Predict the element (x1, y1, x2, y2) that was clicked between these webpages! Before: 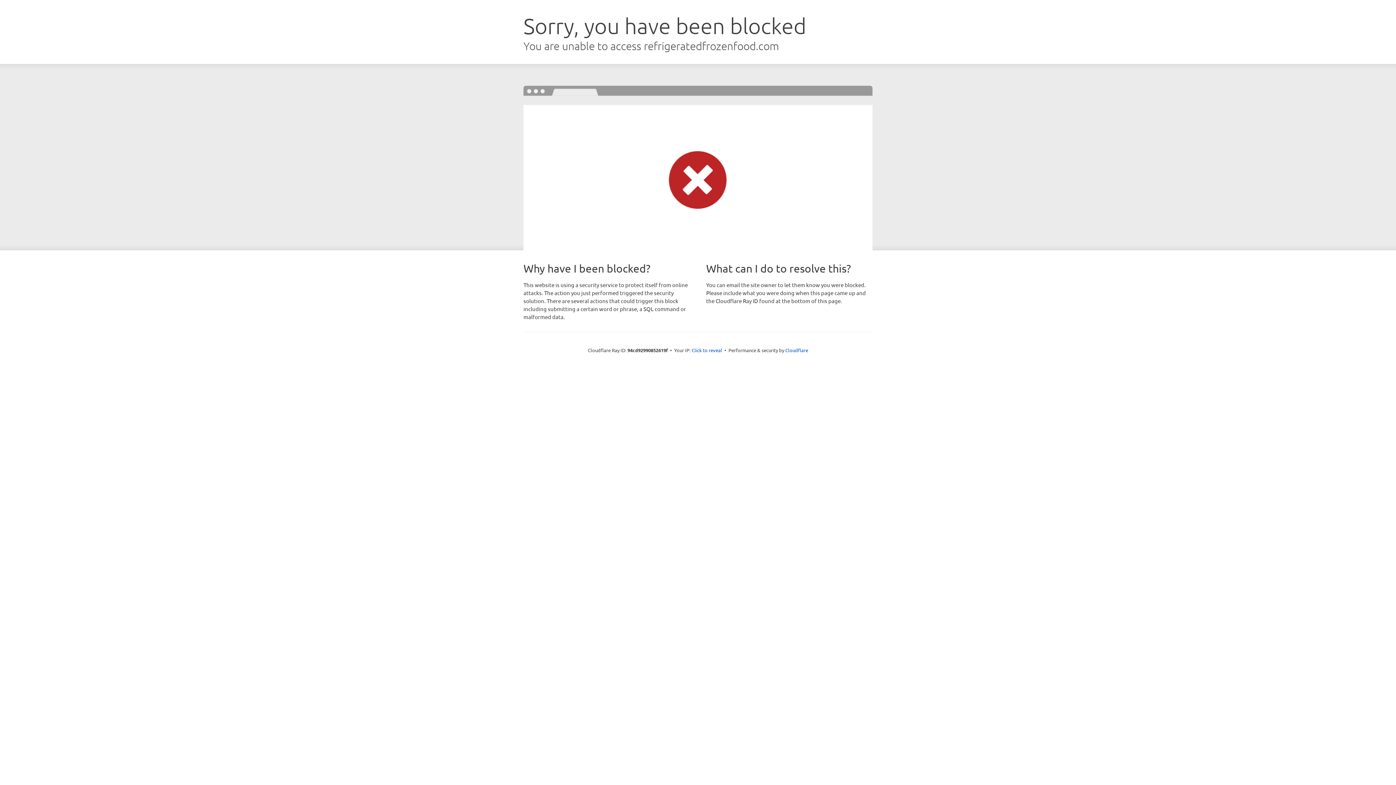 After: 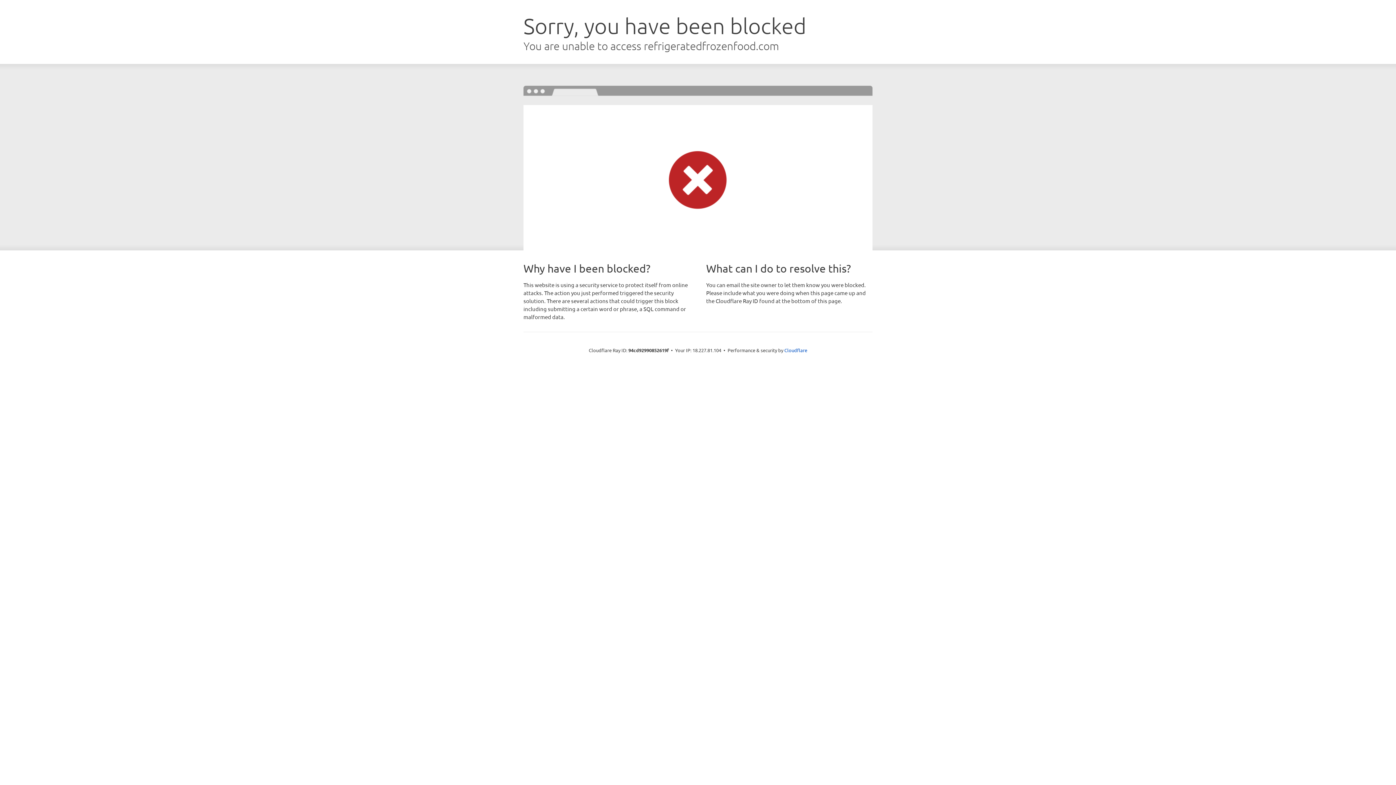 Action: label: Click to reveal bbox: (691, 346, 722, 353)